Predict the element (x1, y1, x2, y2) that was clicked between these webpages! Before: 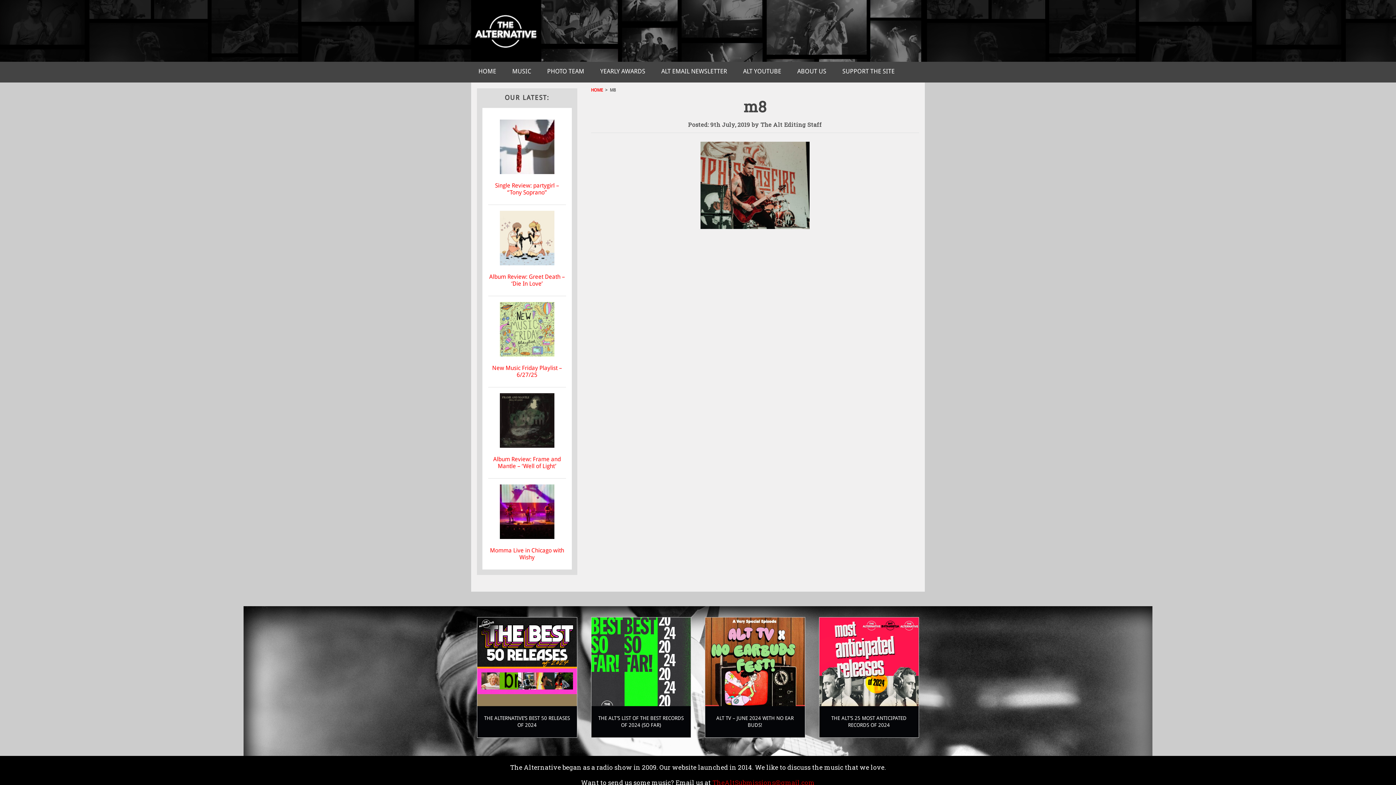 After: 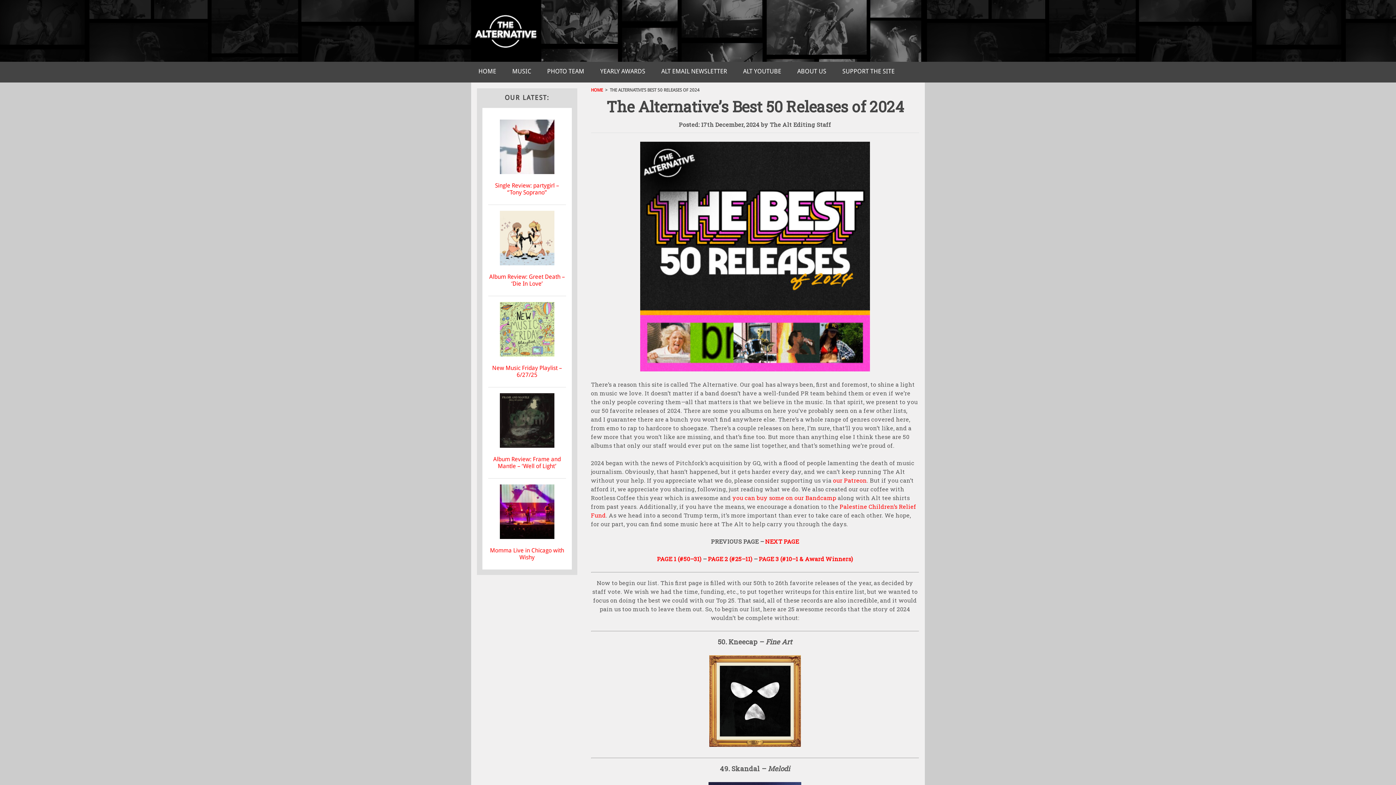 Action: bbox: (477, 617, 576, 737) label: THE ALTERNATIVE’S BEST 50 RELEASES OF 2024

FIND OUT MORE